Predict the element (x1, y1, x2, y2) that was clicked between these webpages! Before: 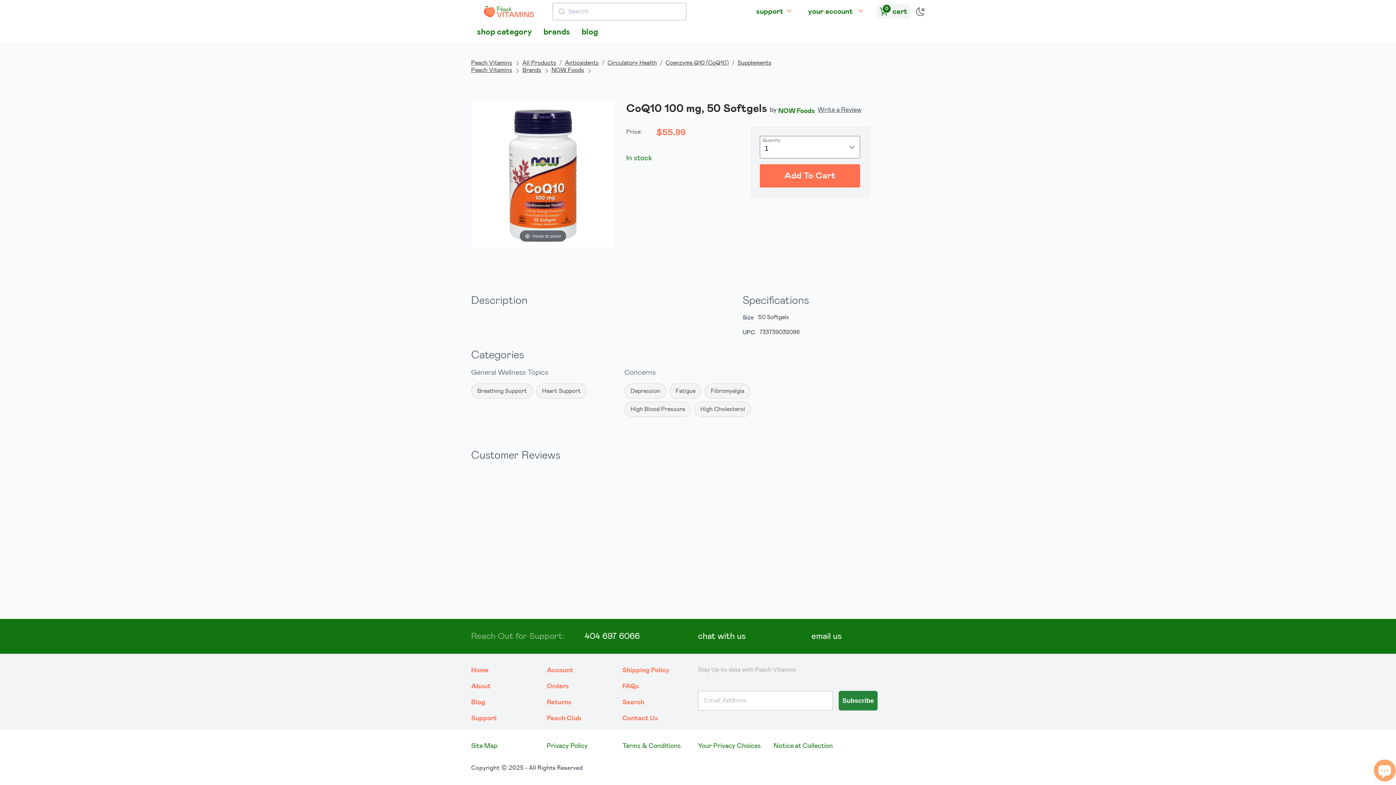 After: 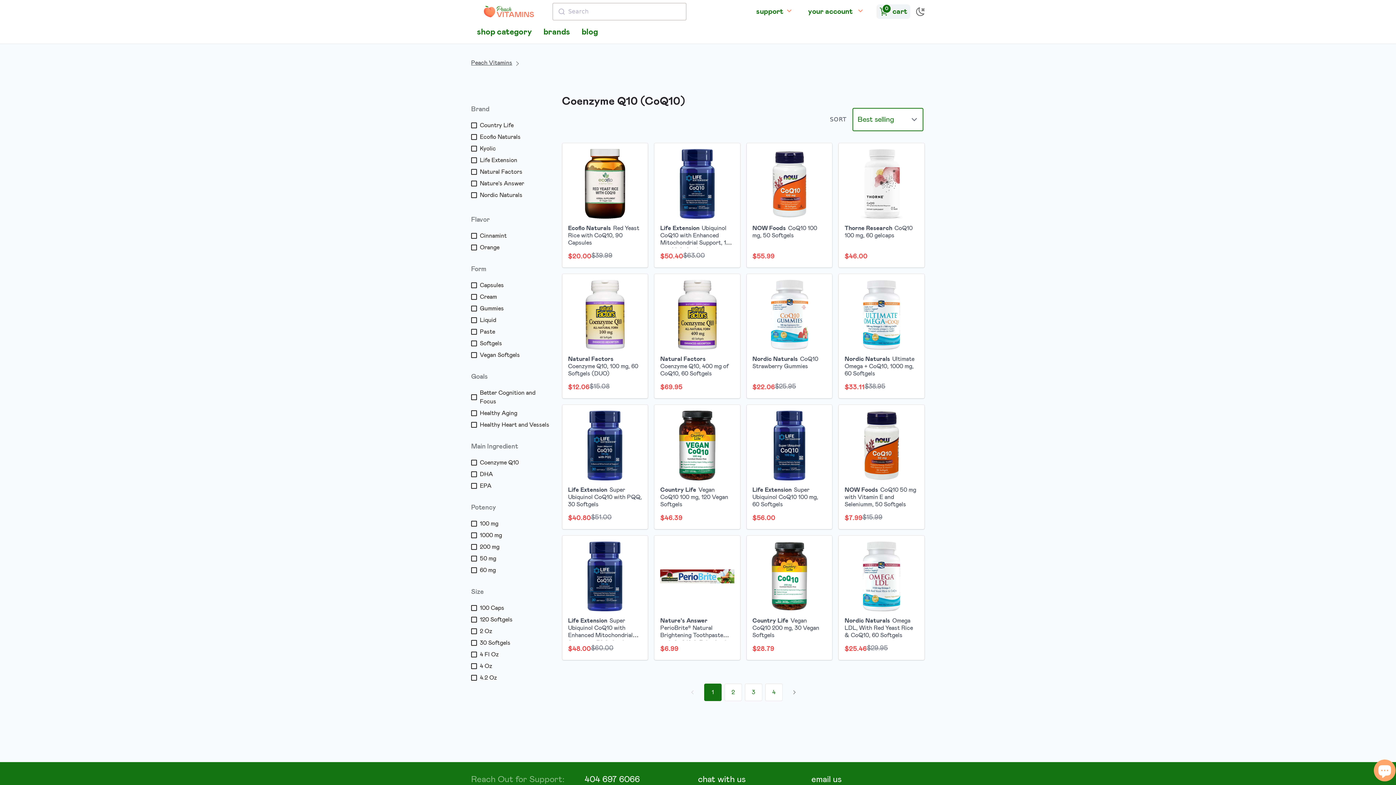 Action: label: Coenzyme Q10 (CoQ10) bbox: (665, 60, 729, 65)